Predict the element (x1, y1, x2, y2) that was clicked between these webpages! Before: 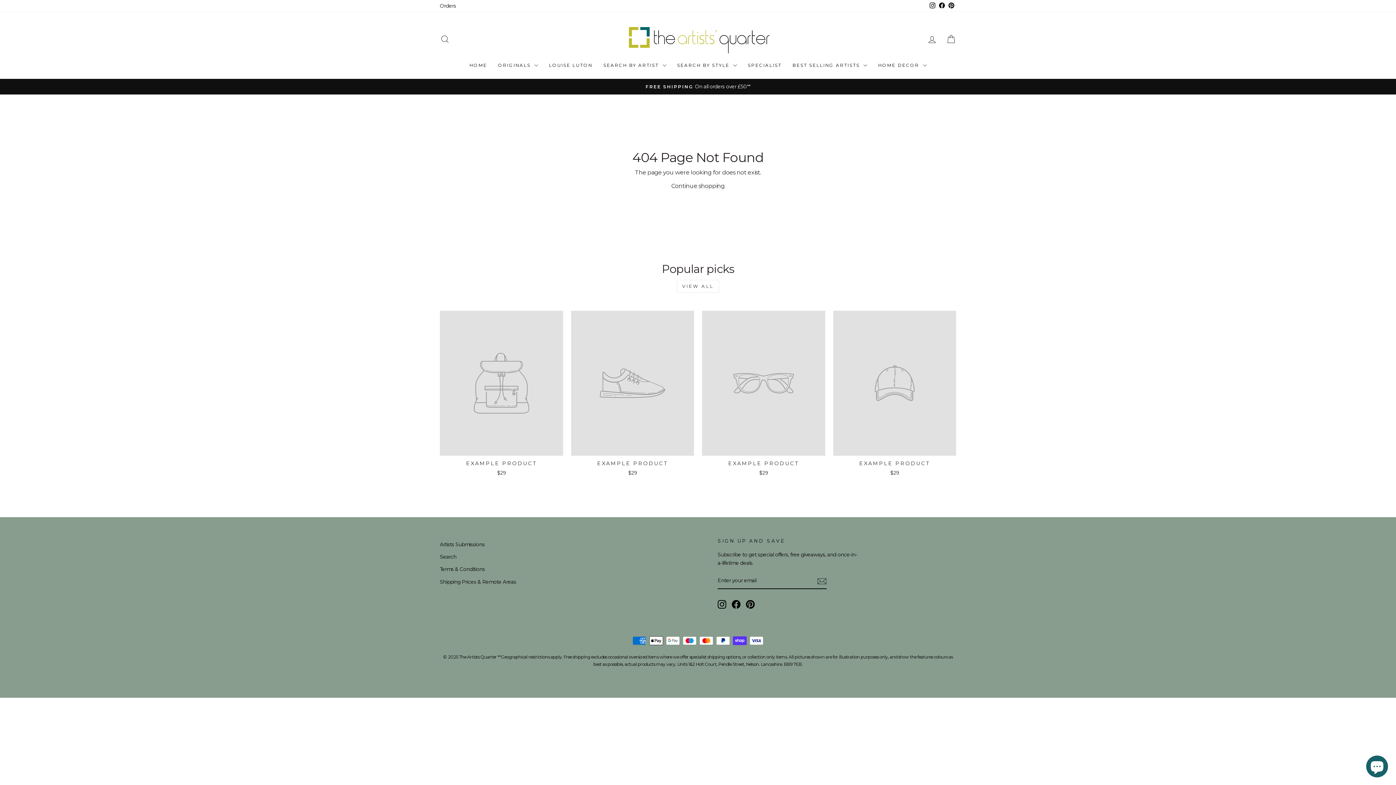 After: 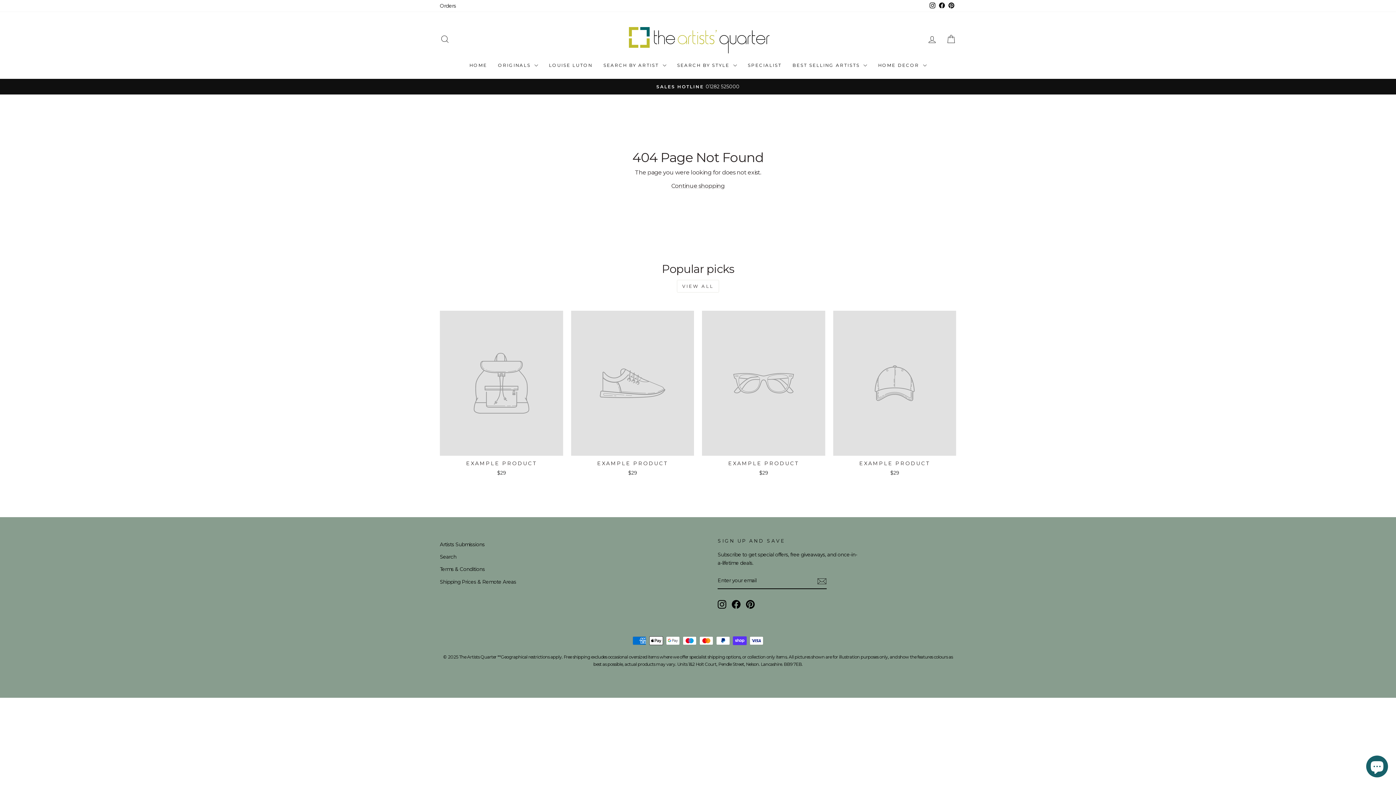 Action: bbox: (440, 310, 563, 479) label: EXAMPLE PRODUCT
$29